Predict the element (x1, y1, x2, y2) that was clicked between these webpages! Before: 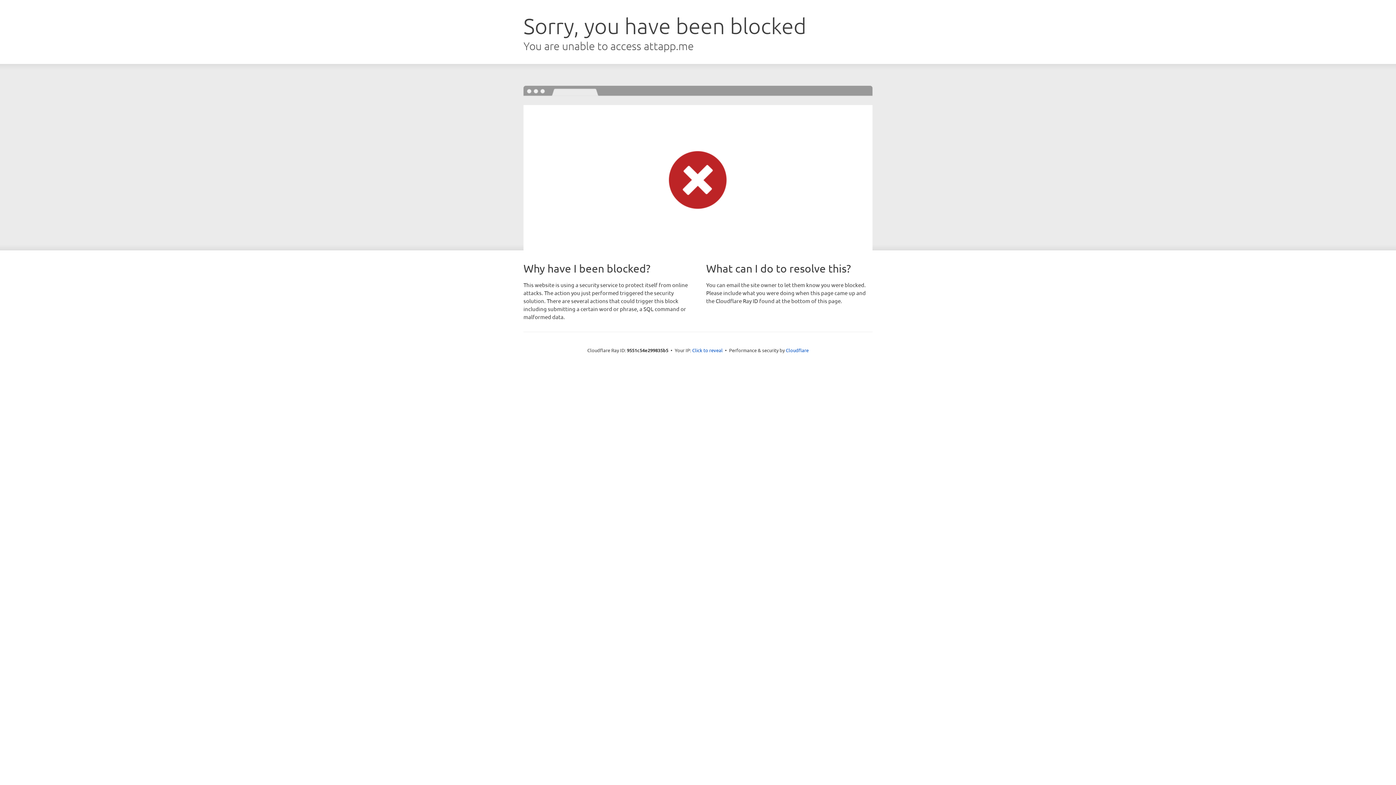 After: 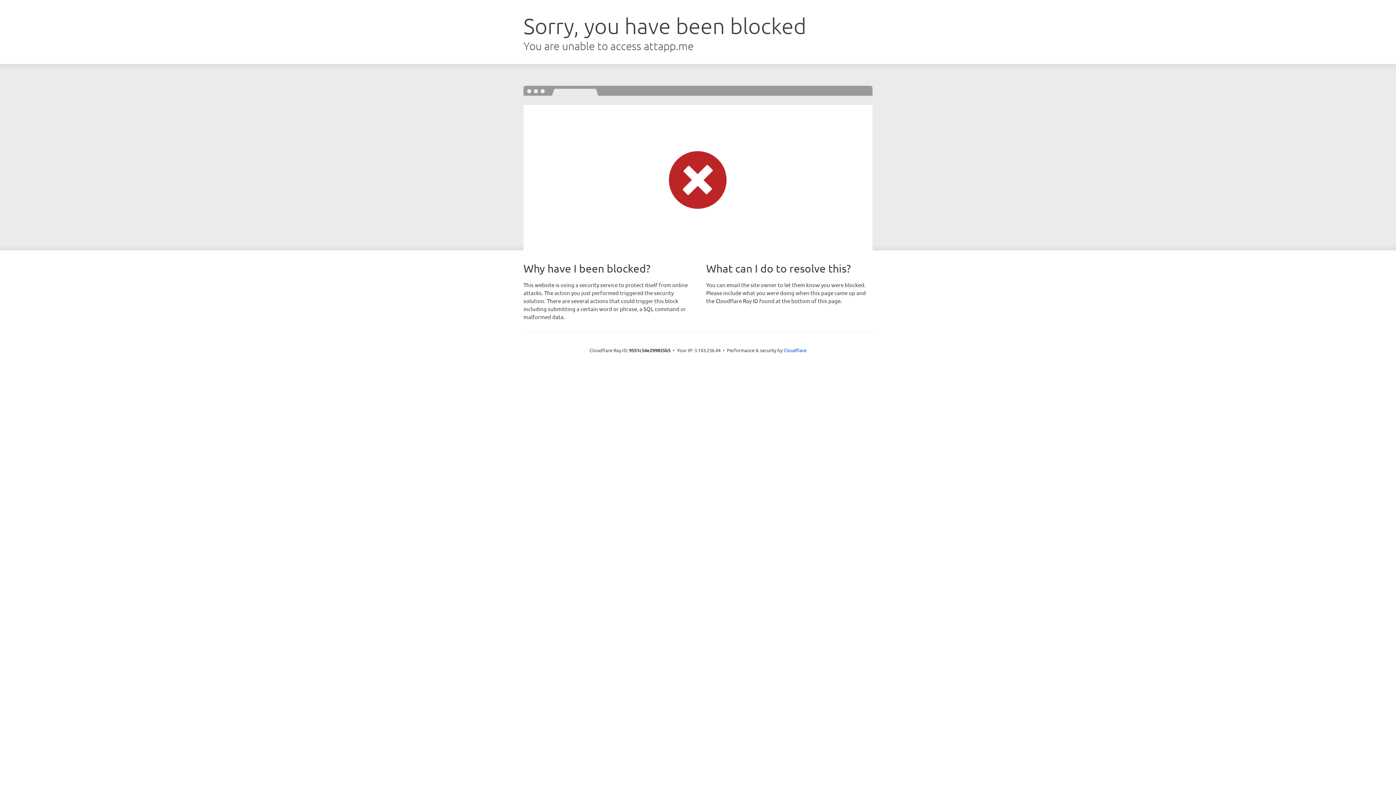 Action: label: Click to reveal bbox: (692, 346, 722, 353)